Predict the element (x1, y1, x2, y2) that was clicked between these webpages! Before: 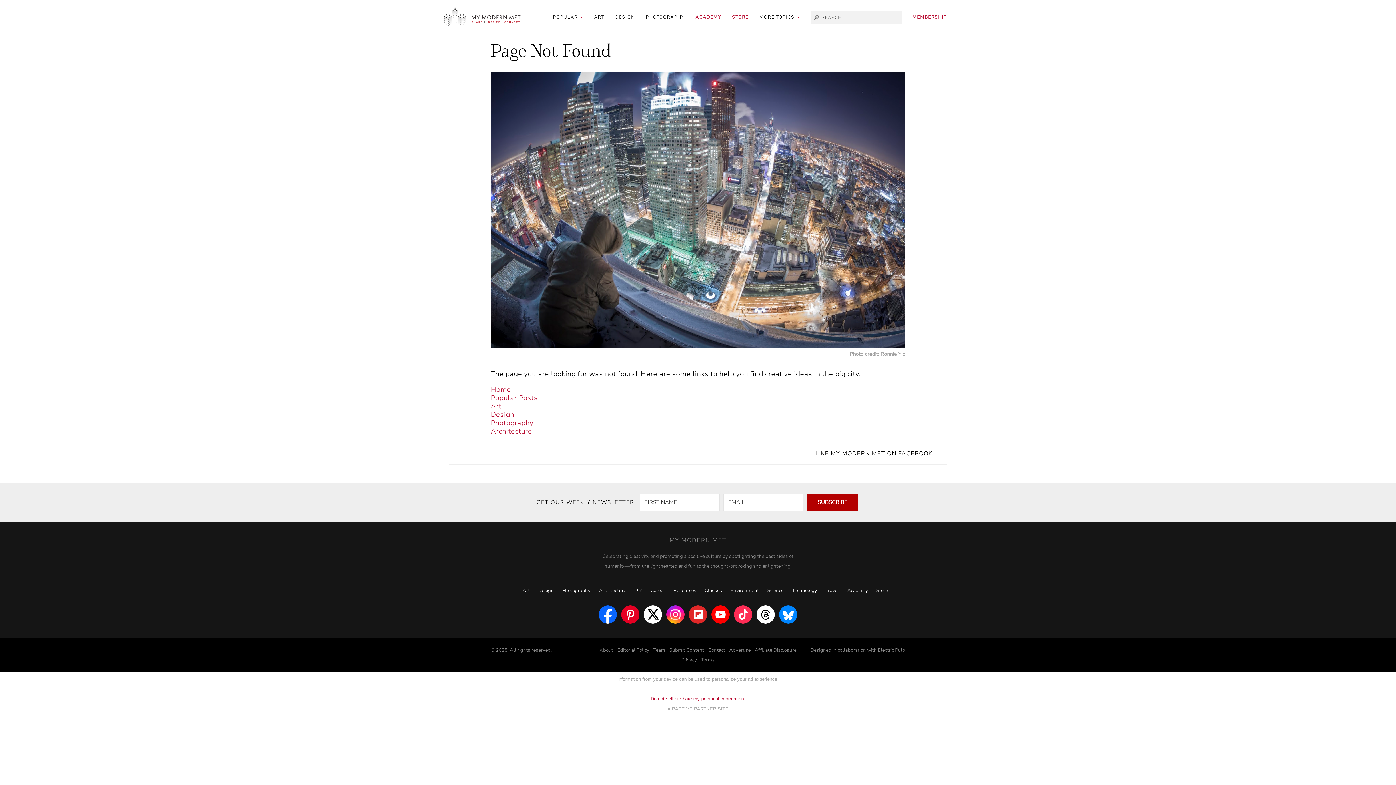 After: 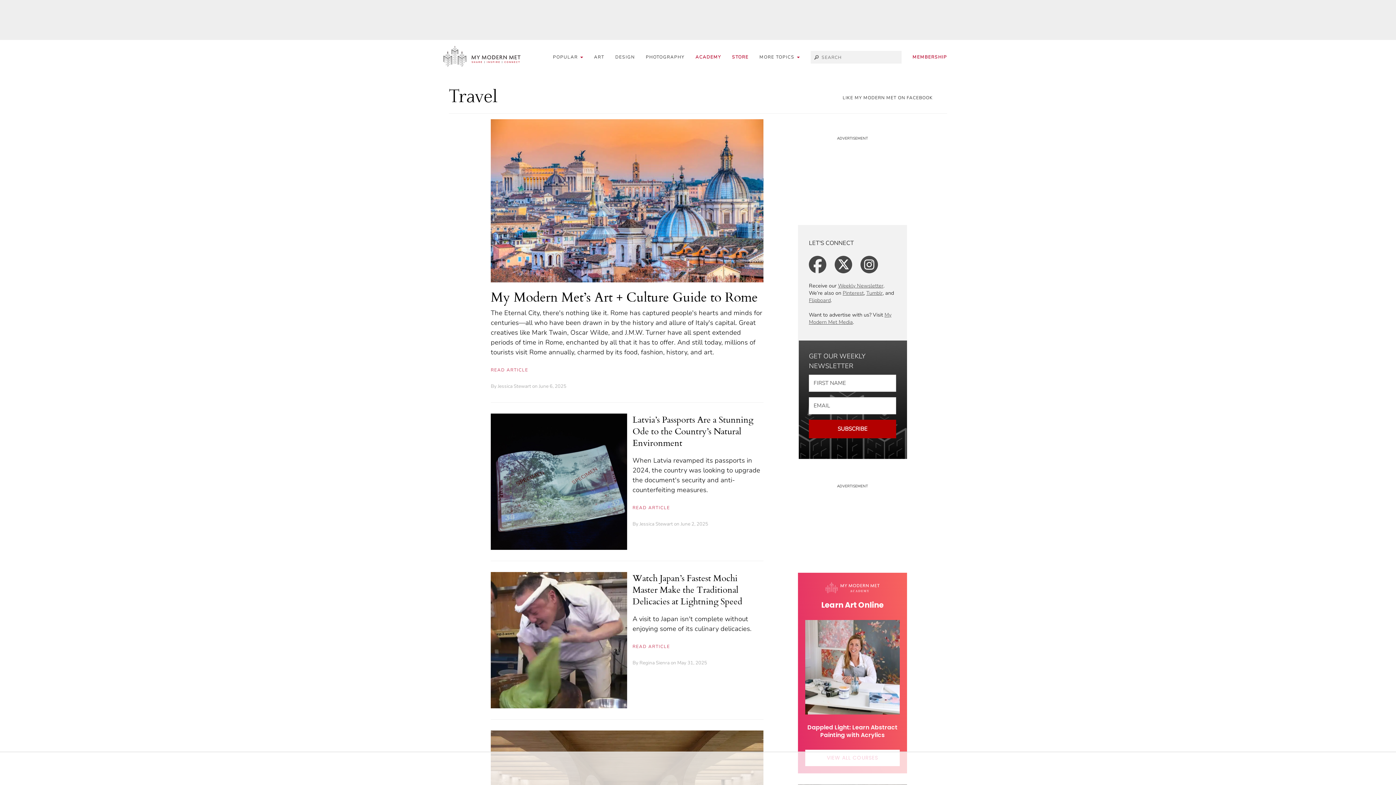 Action: label: Travel bbox: (825, 587, 839, 594)